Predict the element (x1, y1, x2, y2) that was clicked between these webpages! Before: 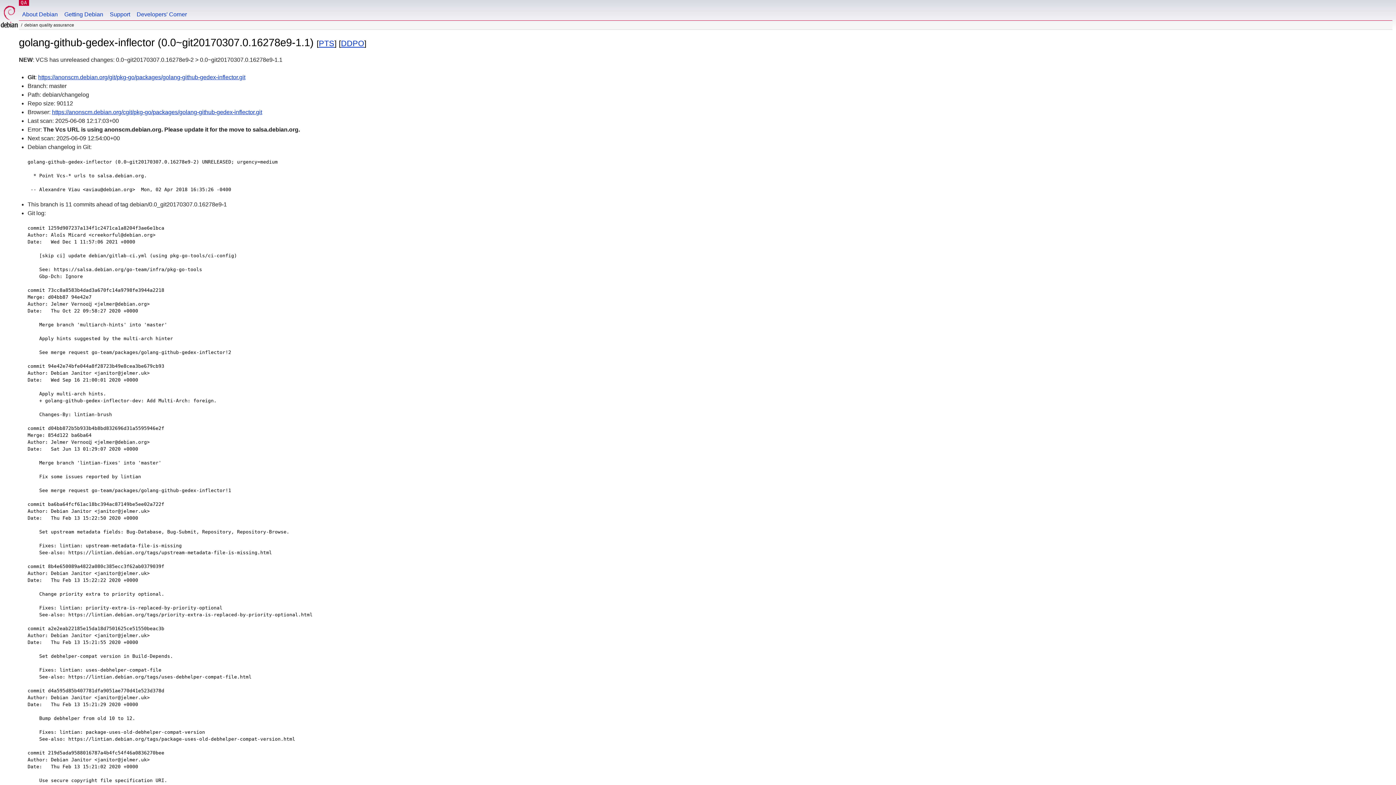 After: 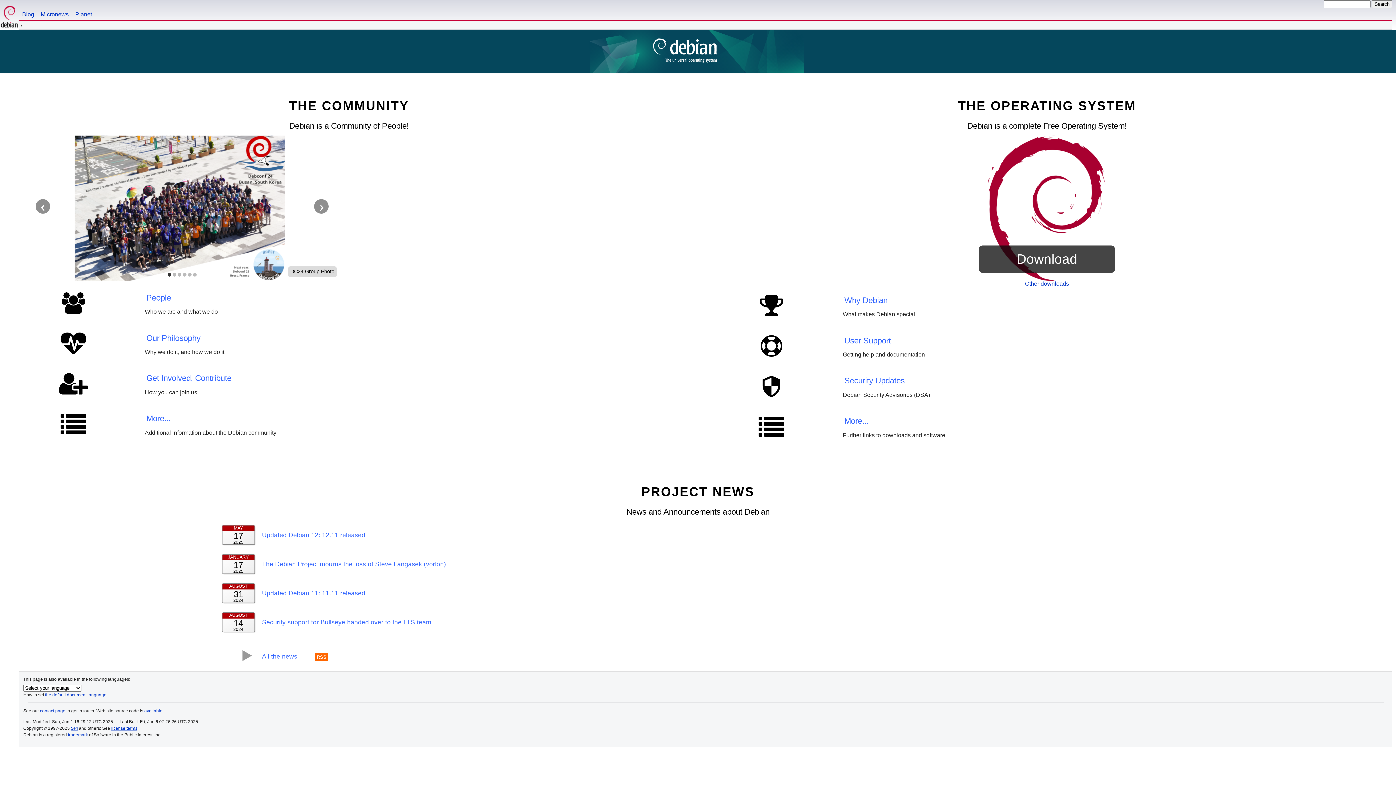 Action: bbox: (0, 0, 18, 29)